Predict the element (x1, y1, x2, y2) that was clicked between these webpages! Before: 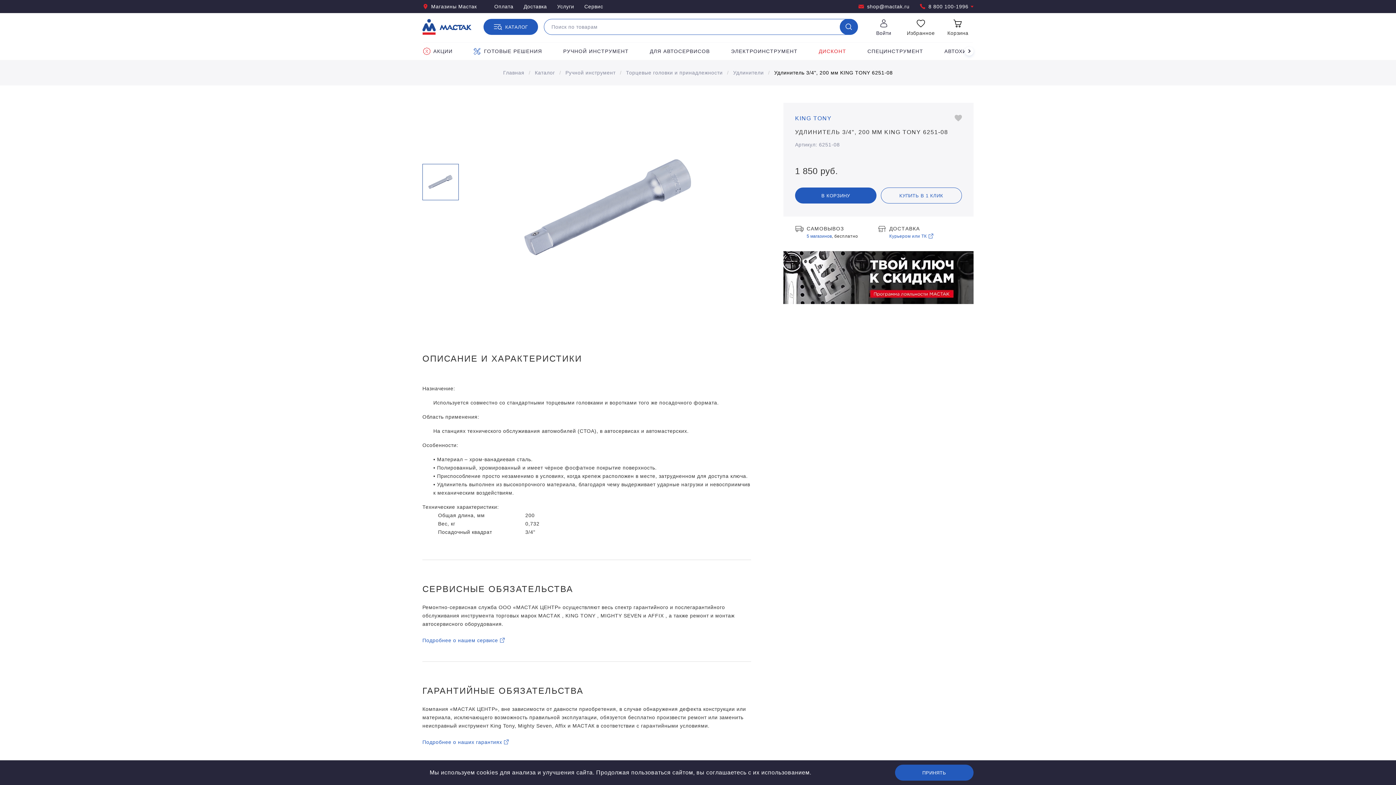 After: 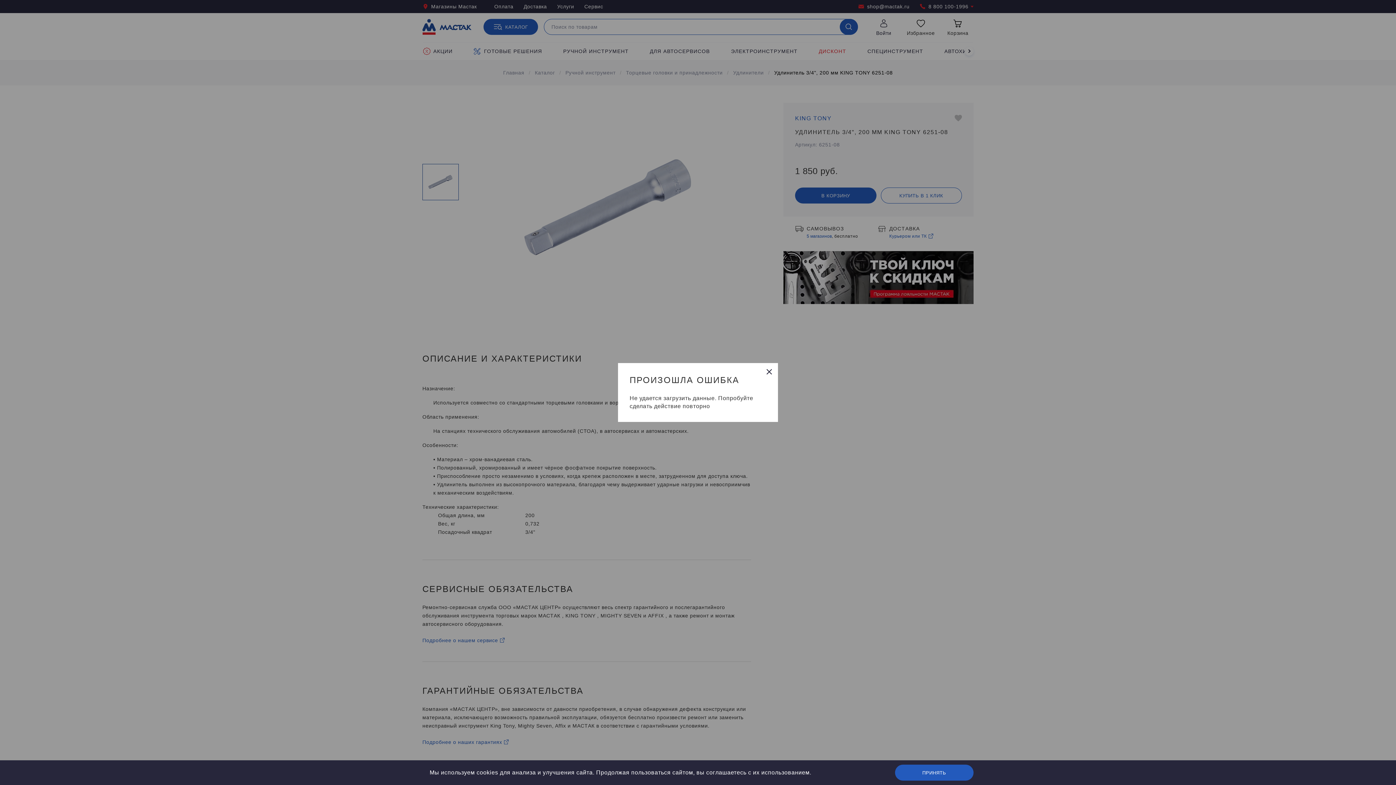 Action: bbox: (488, 102, 731, 313)